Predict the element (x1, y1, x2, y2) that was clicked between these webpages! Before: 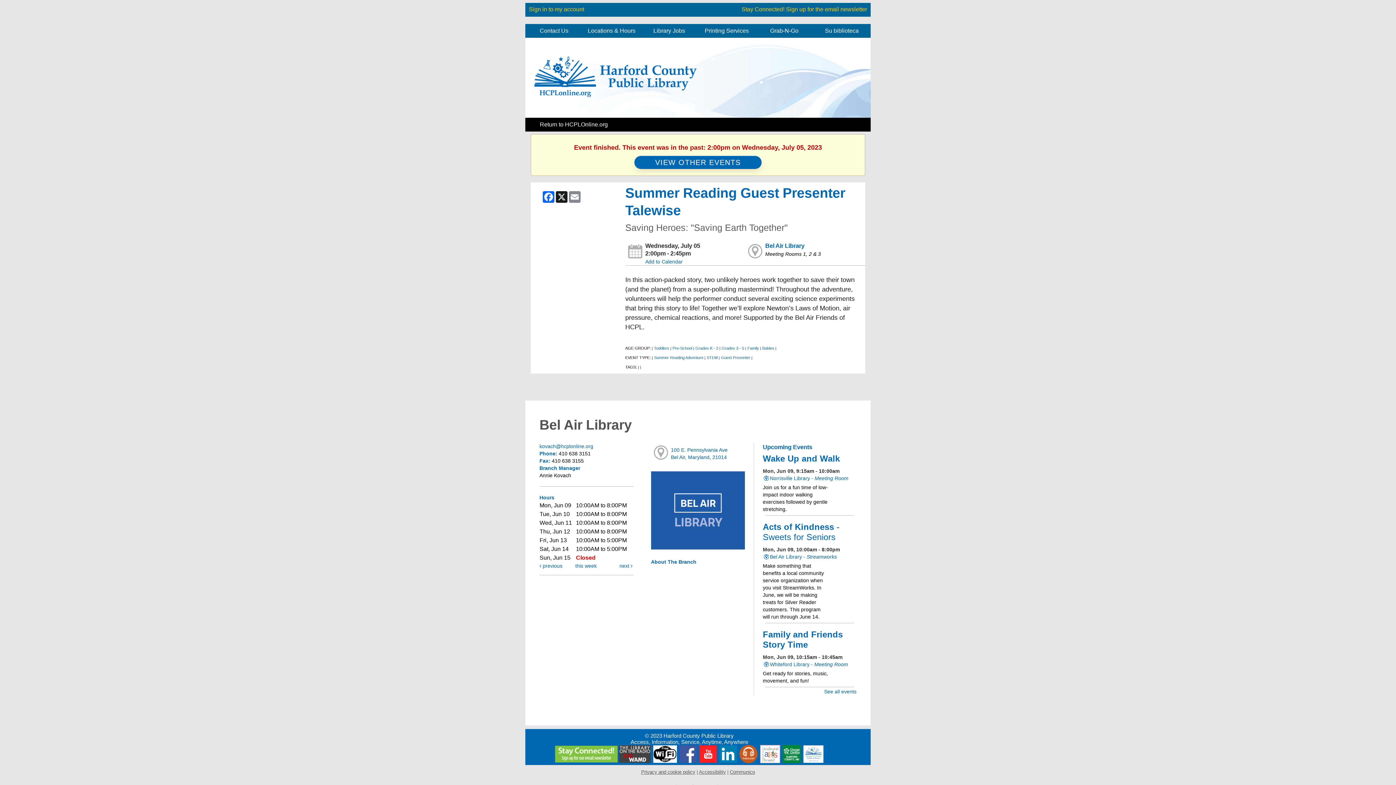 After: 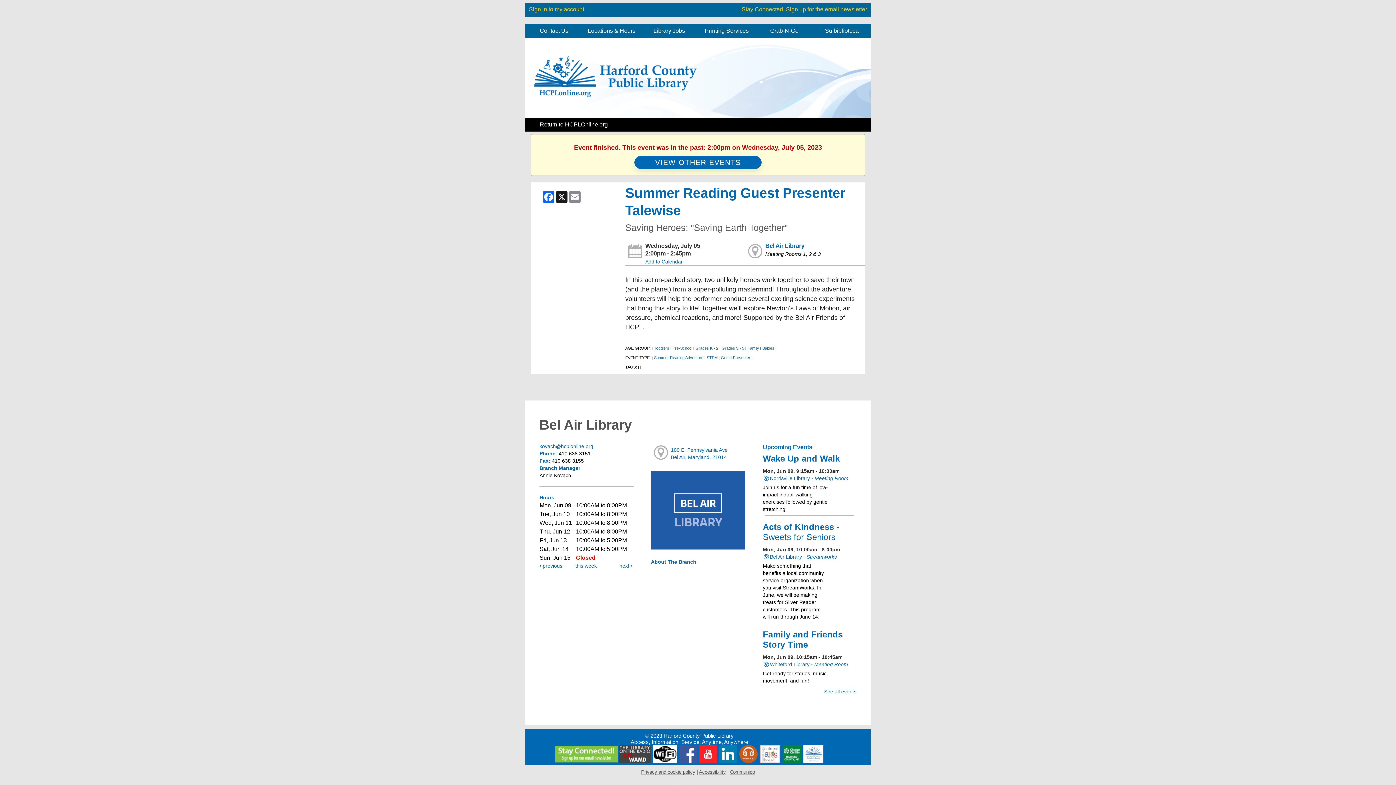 Action: bbox: (539, 27, 568, 33) label: Contact Us